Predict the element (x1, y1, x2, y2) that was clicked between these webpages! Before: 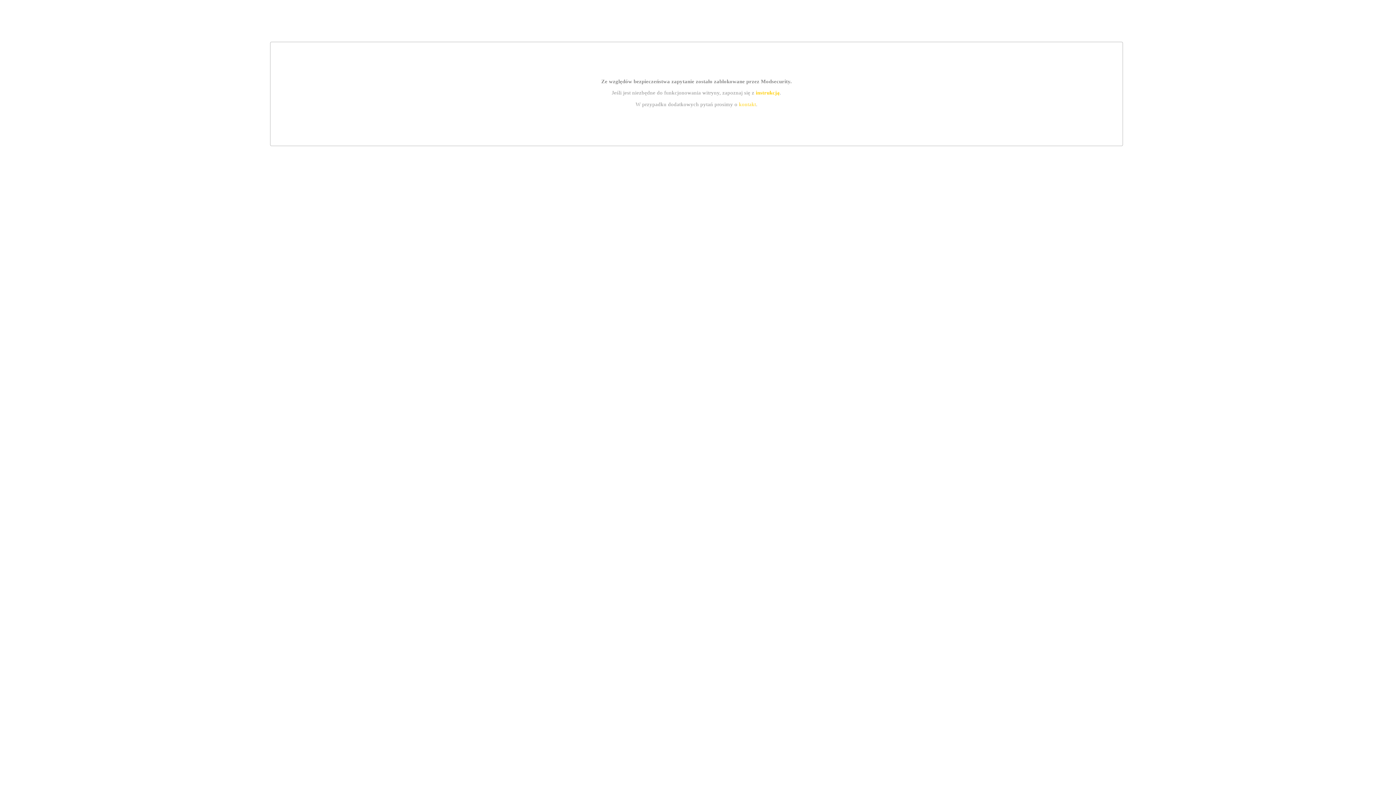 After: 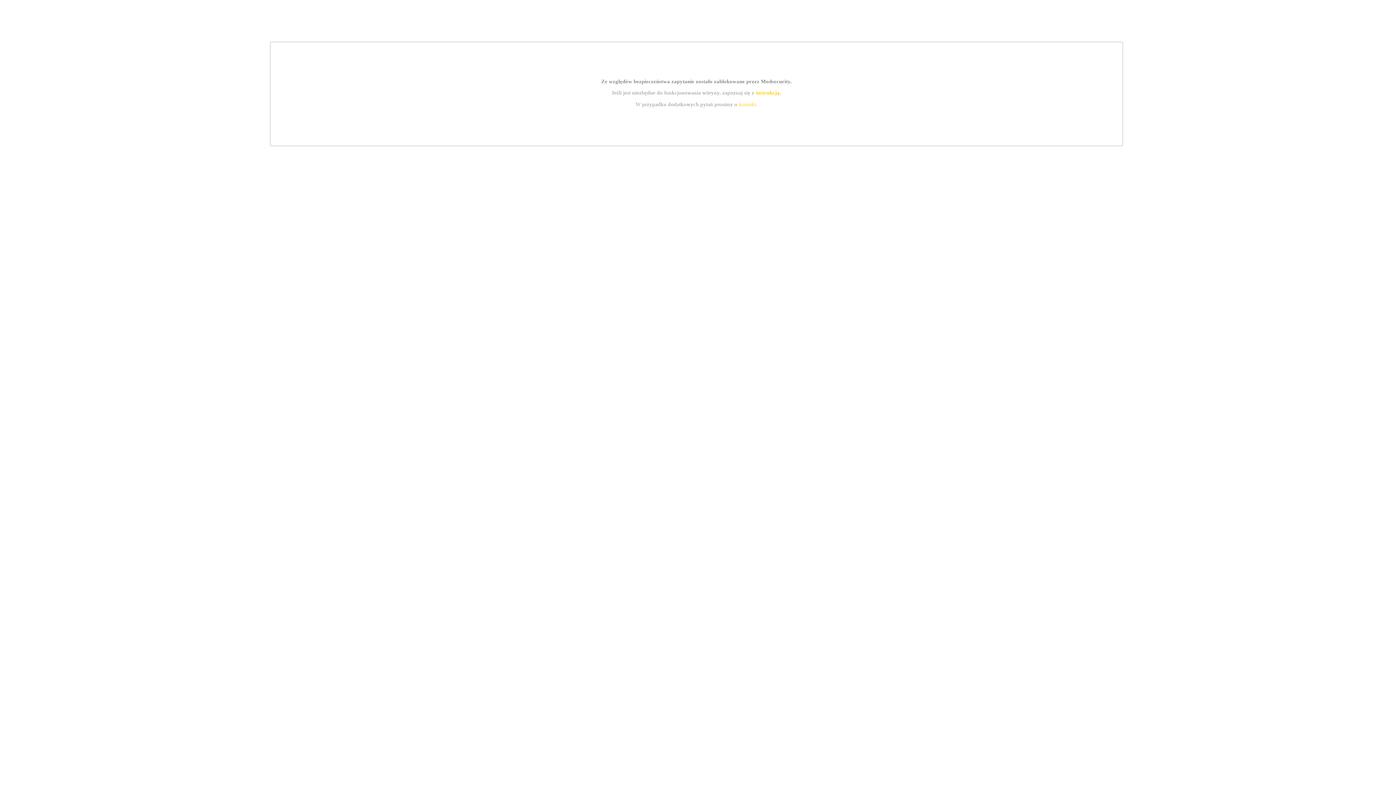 Action: bbox: (739, 101, 756, 107) label: kontakt